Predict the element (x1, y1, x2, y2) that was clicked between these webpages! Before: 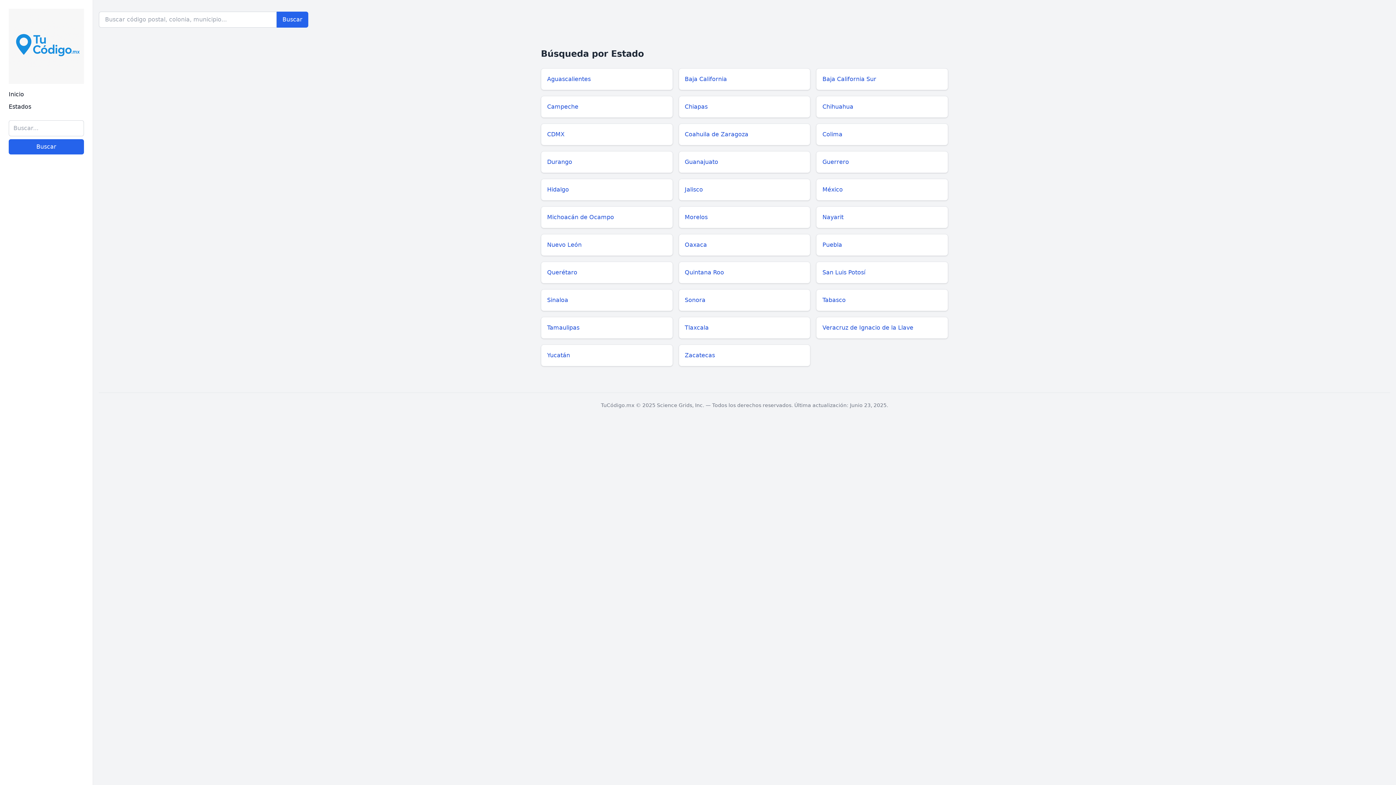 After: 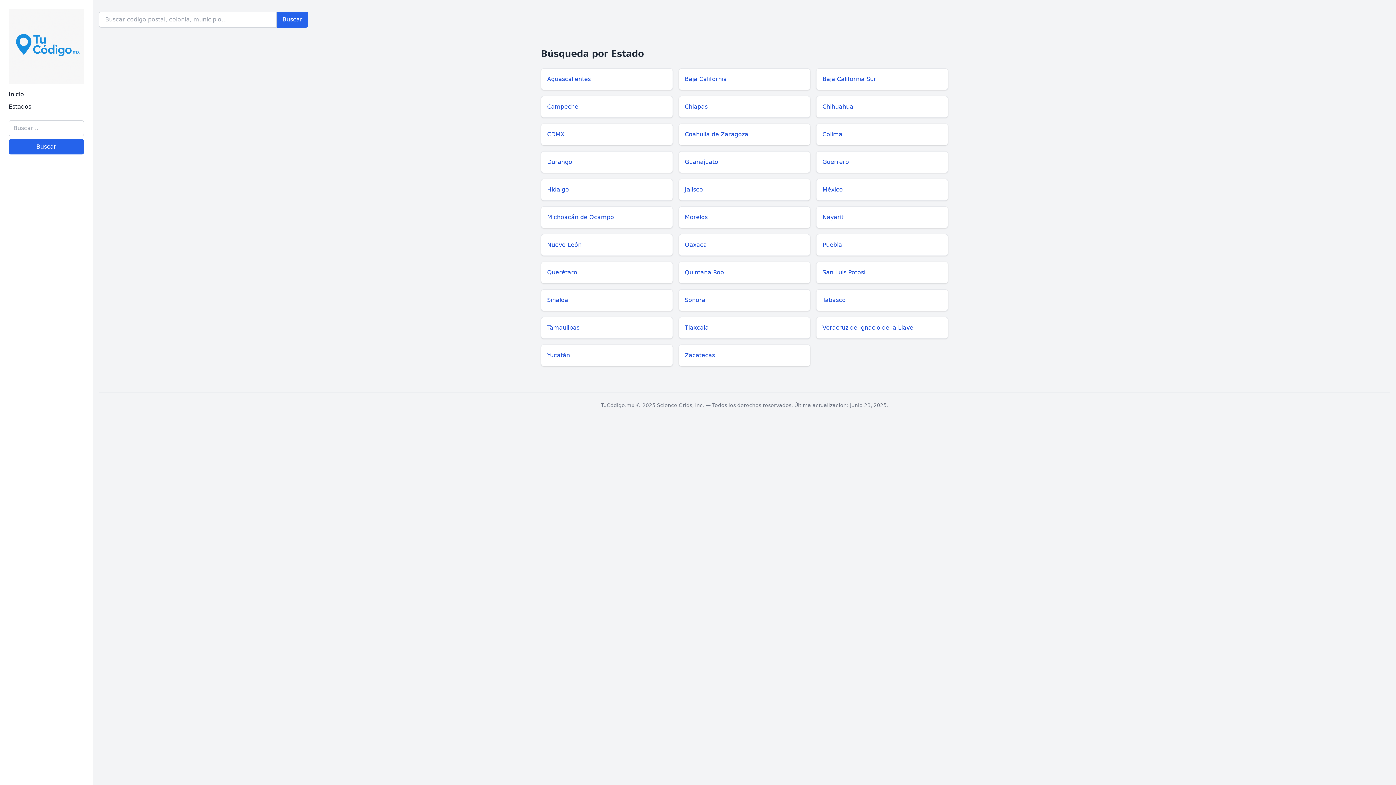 Action: bbox: (8, 8, 84, 84)